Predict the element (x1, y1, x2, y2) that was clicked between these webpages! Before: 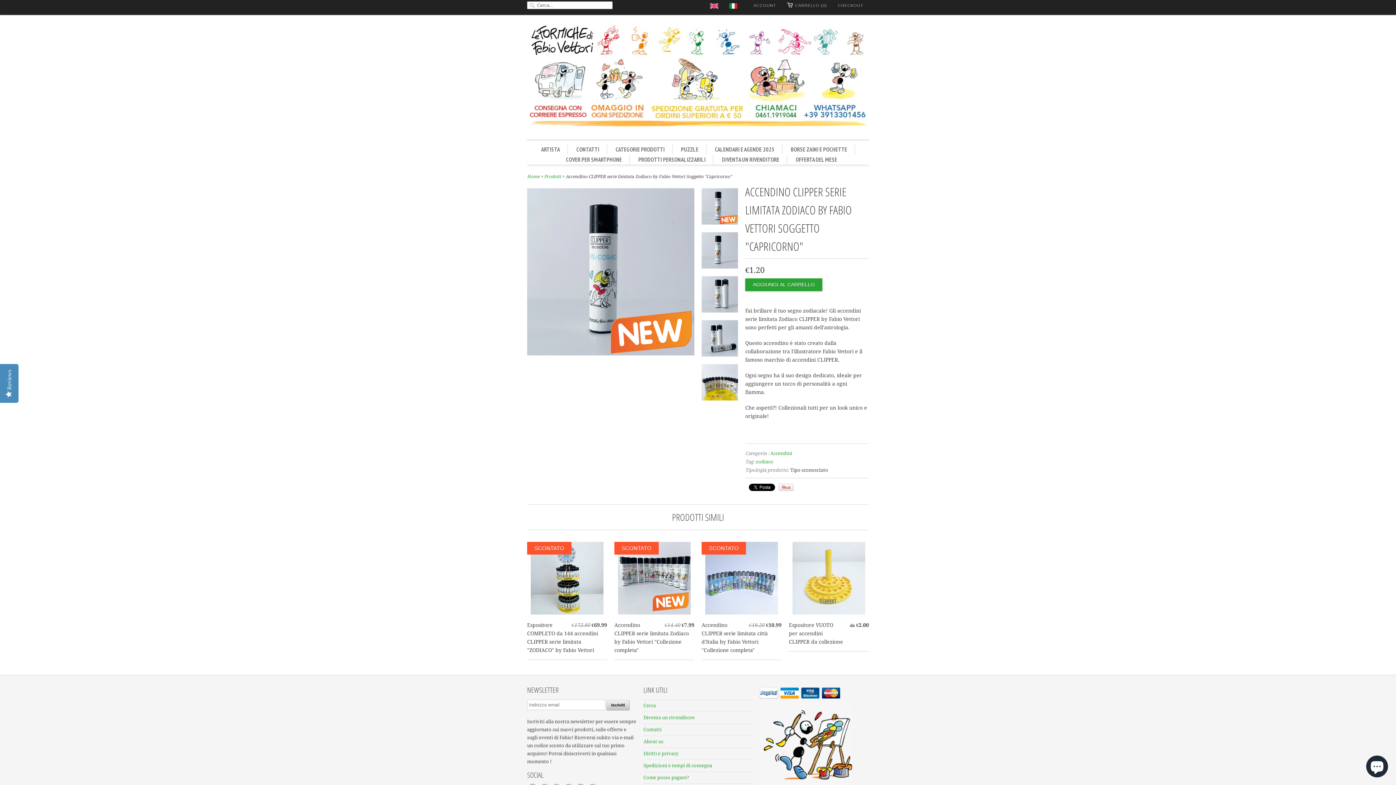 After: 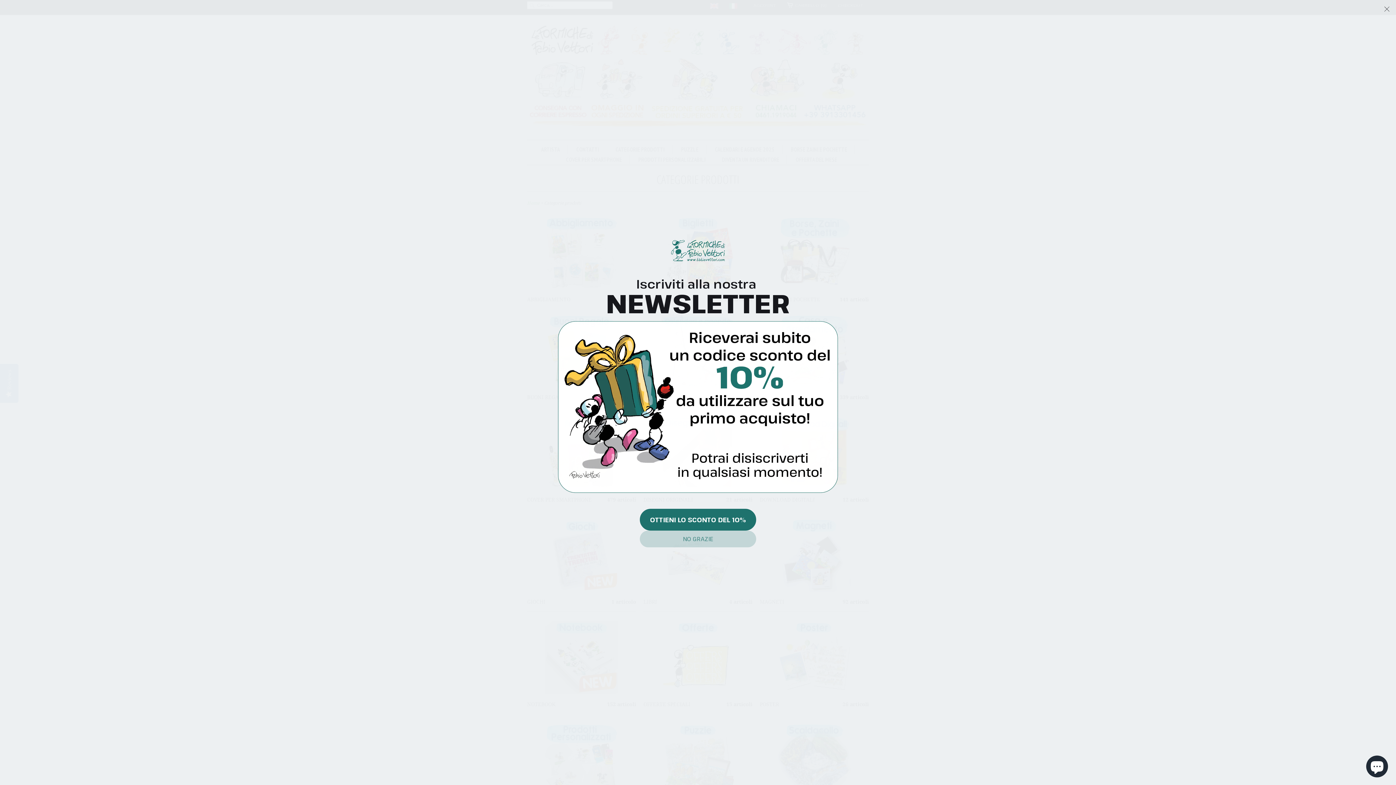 Action: bbox: (615, 144, 664, 154) label: CATEGORIE PRODOTTI